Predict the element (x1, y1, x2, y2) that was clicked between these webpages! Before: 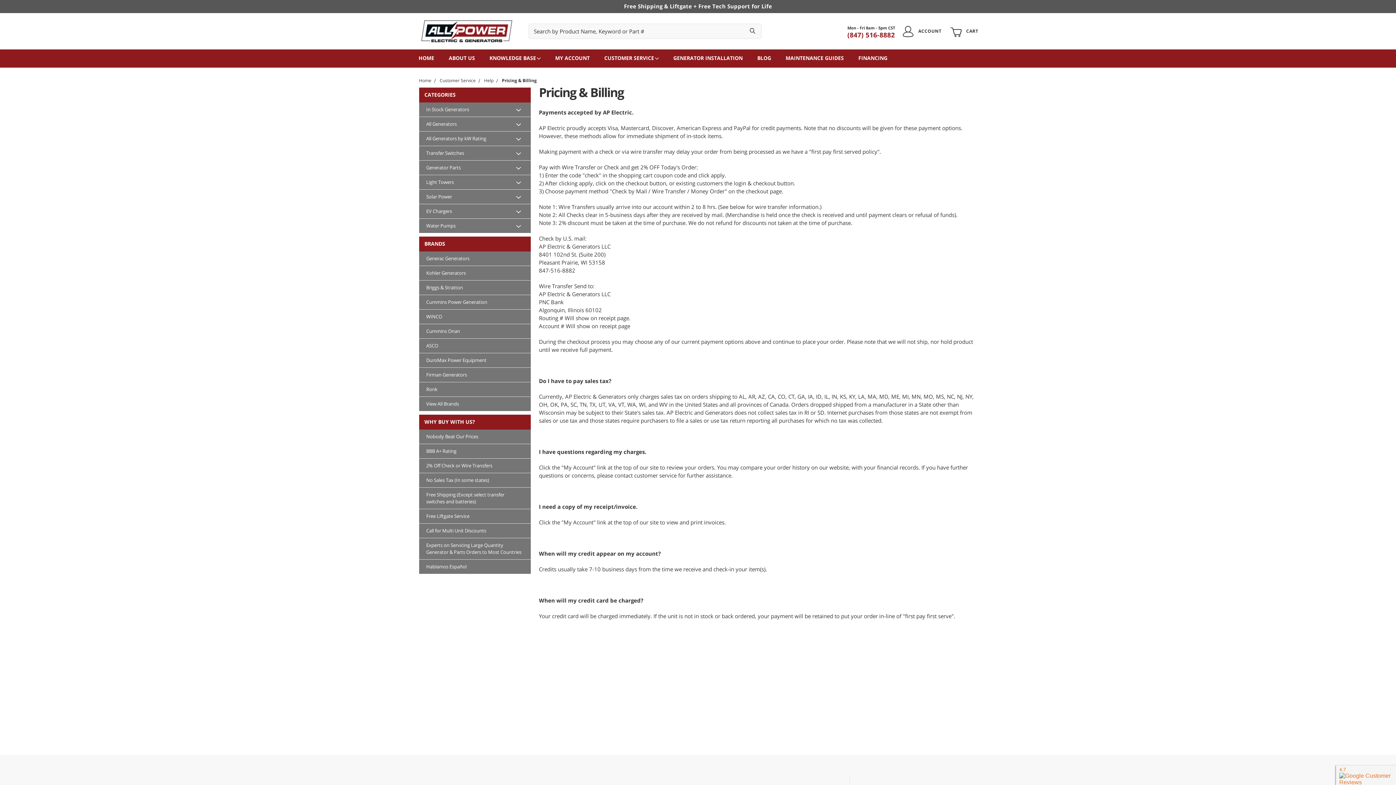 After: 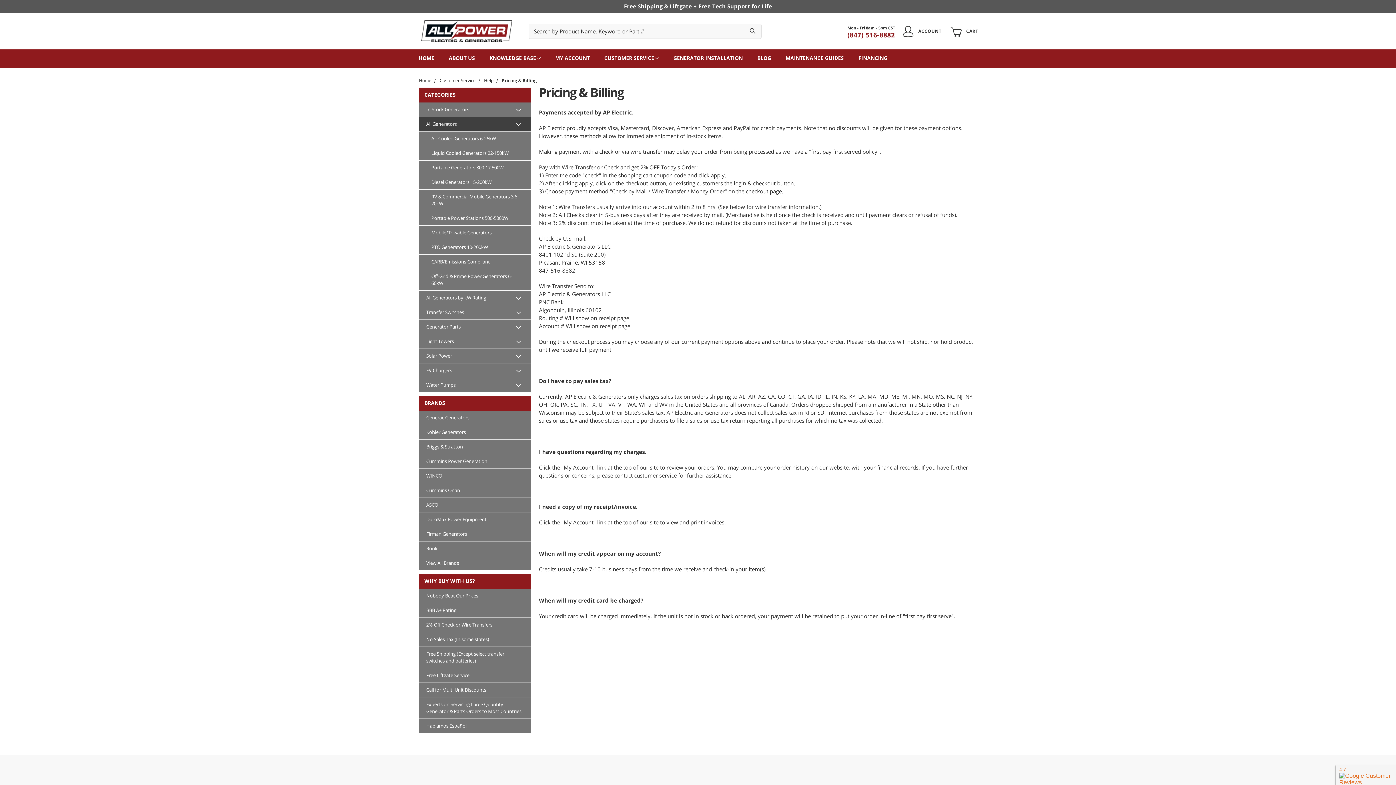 Action: bbox: (516, 120, 520, 127)